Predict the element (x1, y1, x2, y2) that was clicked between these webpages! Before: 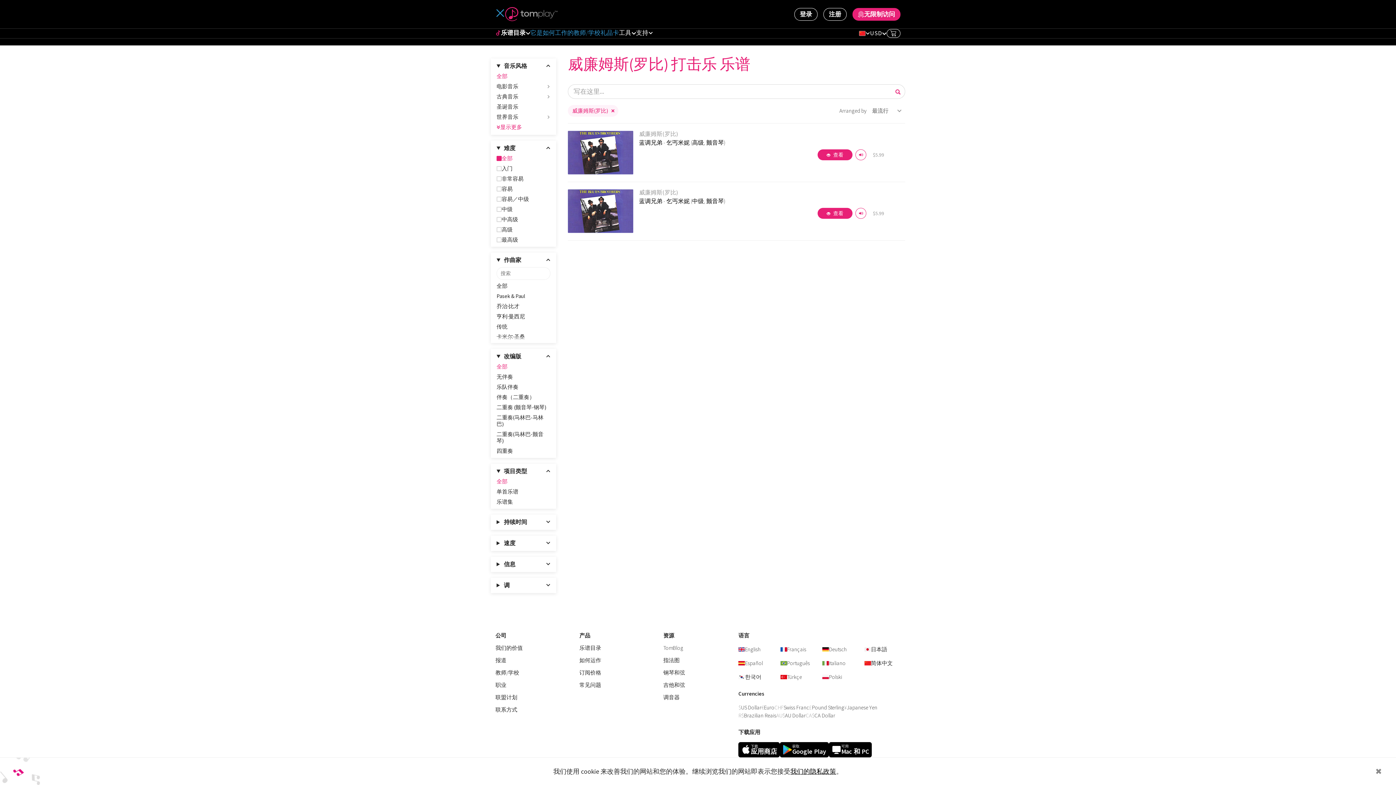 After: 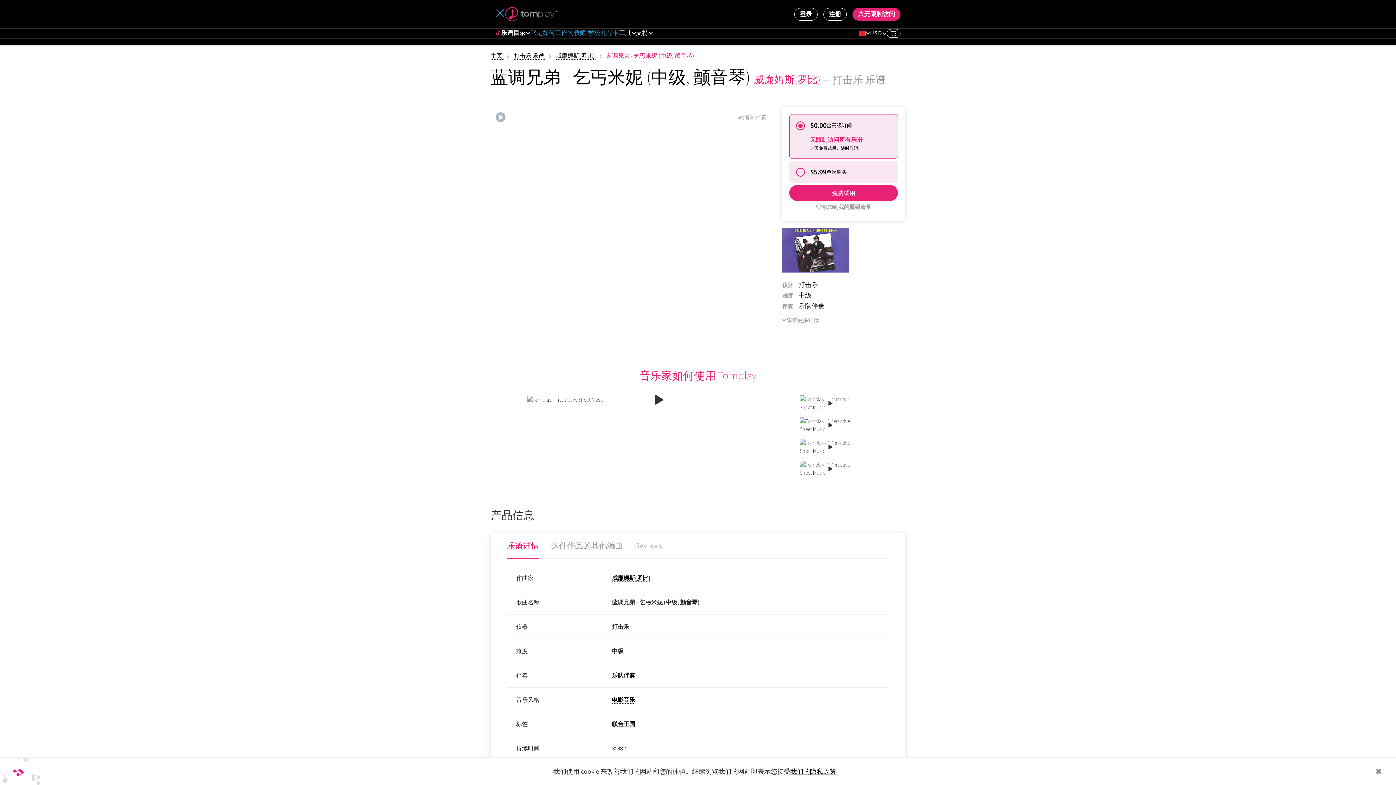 Action: label:  查看 bbox: (817, 208, 852, 218)